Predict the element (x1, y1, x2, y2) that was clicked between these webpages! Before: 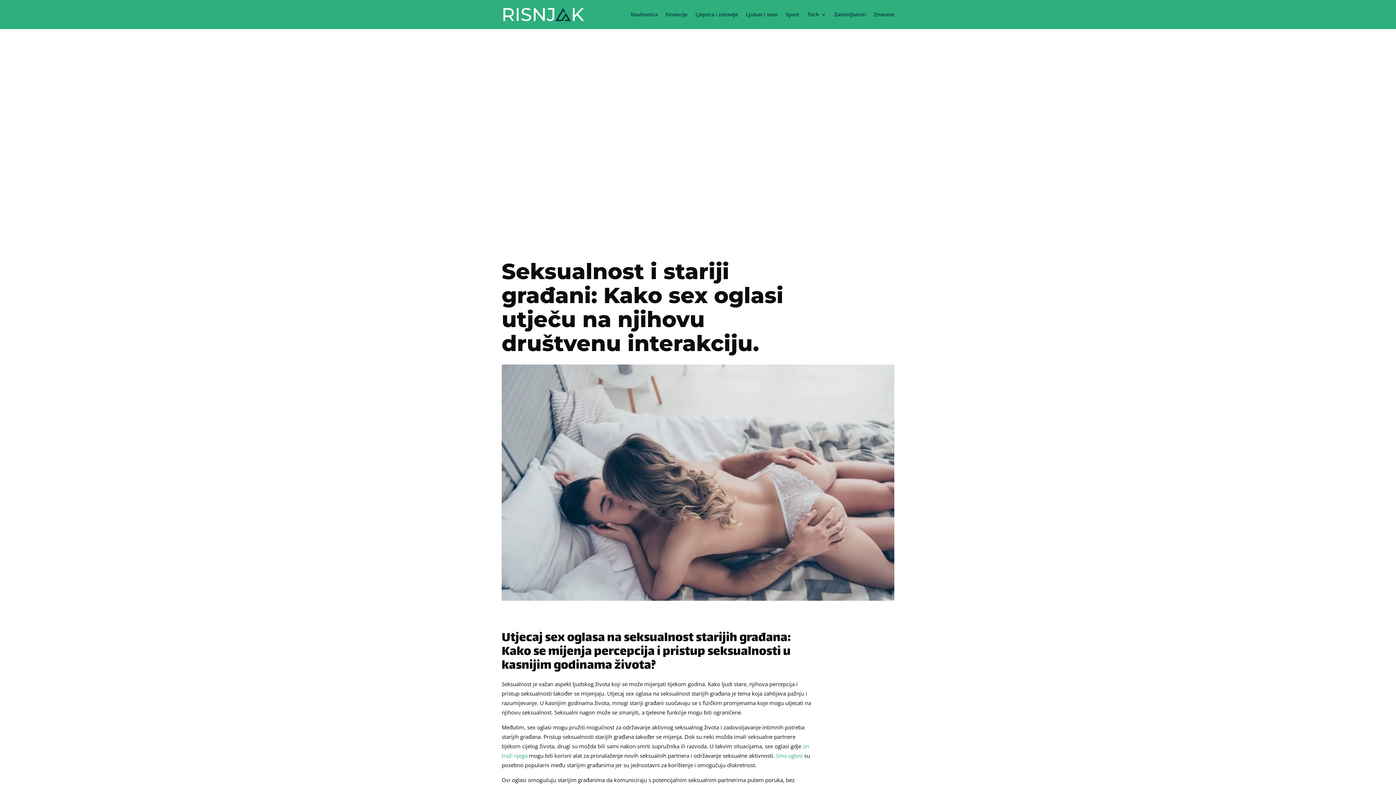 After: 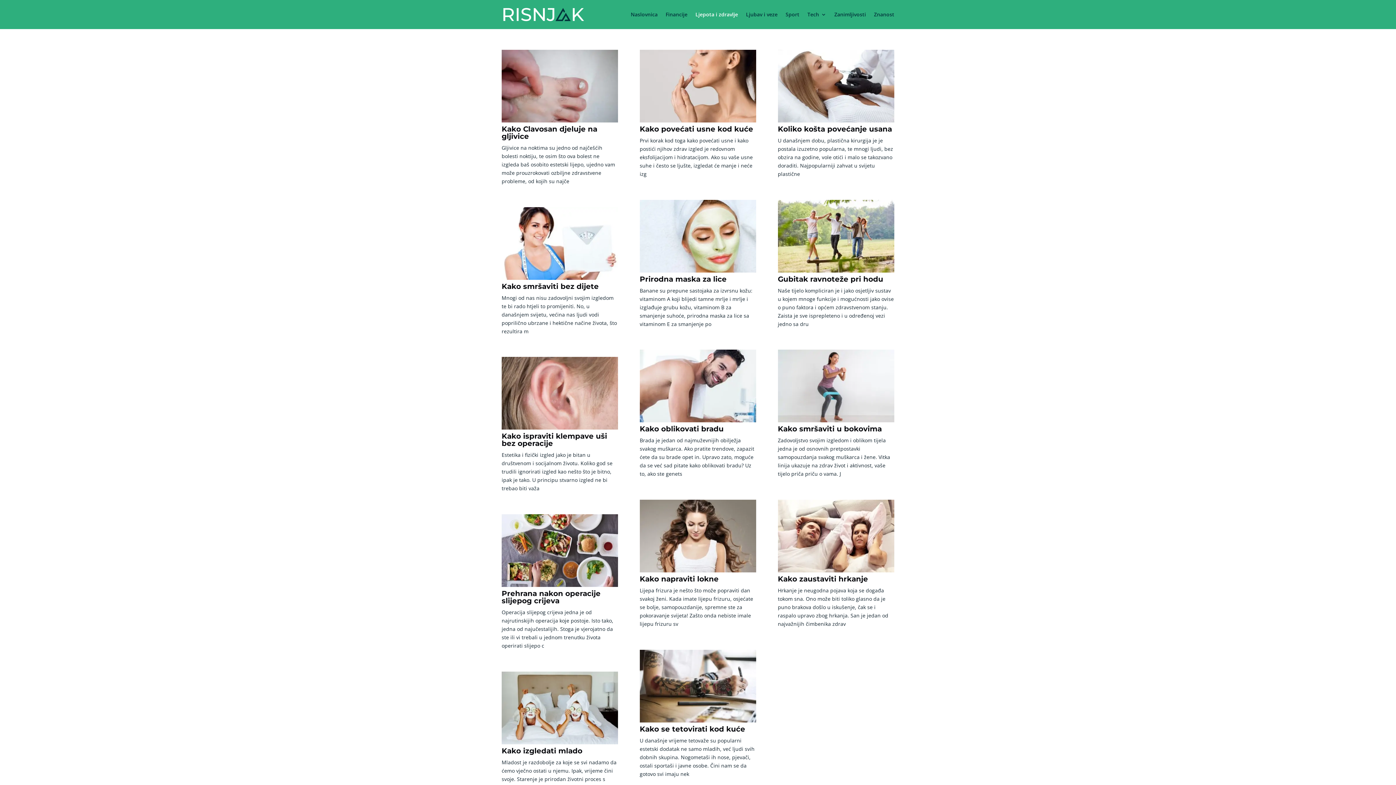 Action: bbox: (695, 12, 738, 29) label: Ljepota i zdravlje